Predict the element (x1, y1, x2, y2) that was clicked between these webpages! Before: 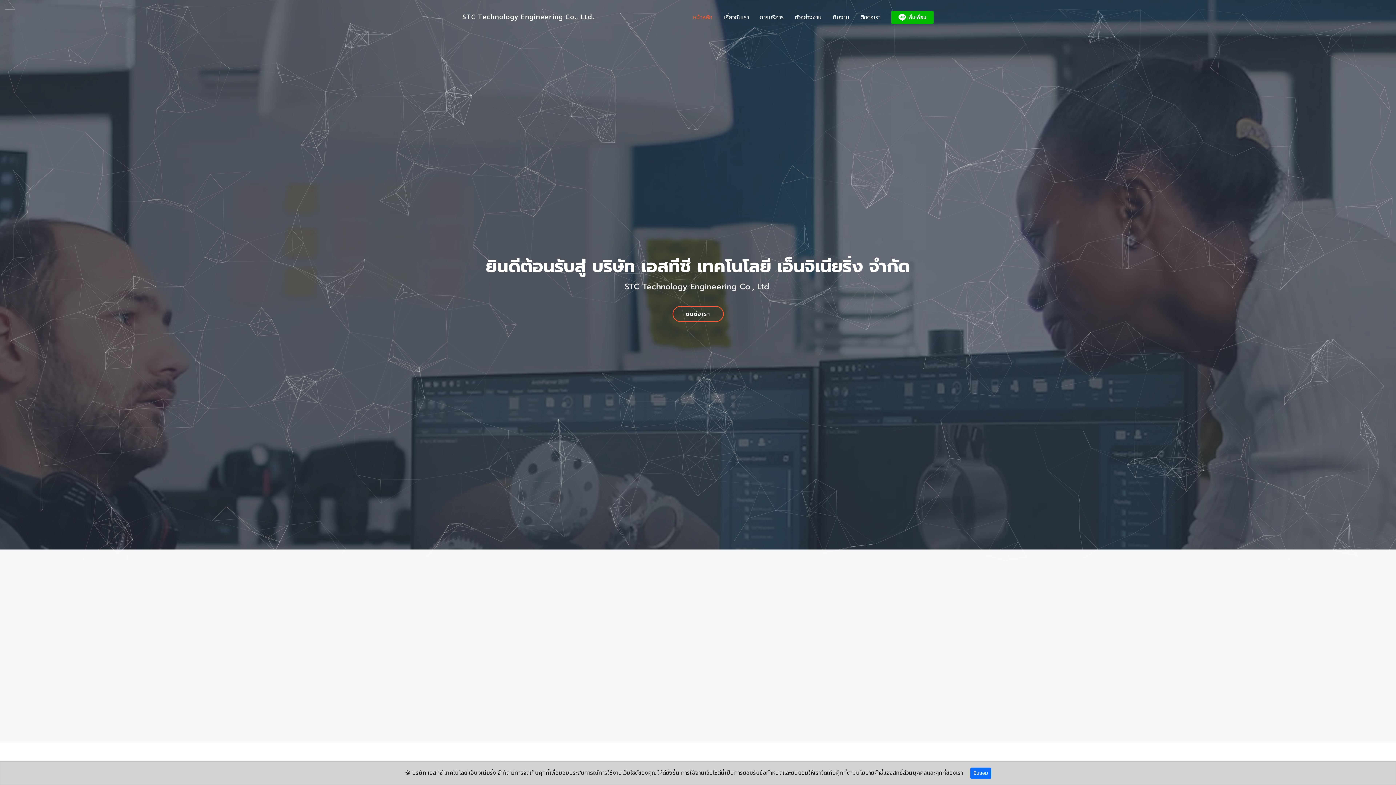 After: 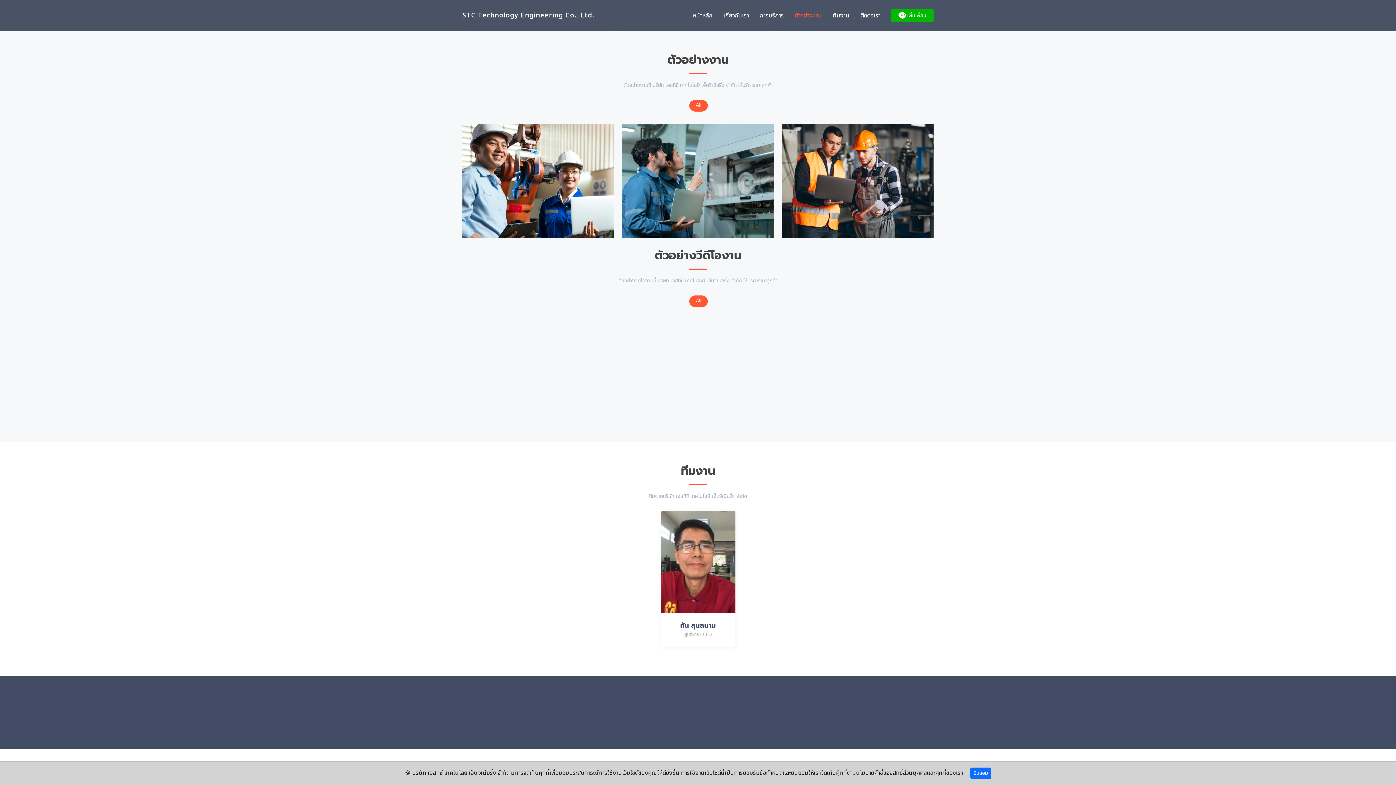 Action: bbox: (784, 9, 822, 25) label: ตัวอย่างงาน